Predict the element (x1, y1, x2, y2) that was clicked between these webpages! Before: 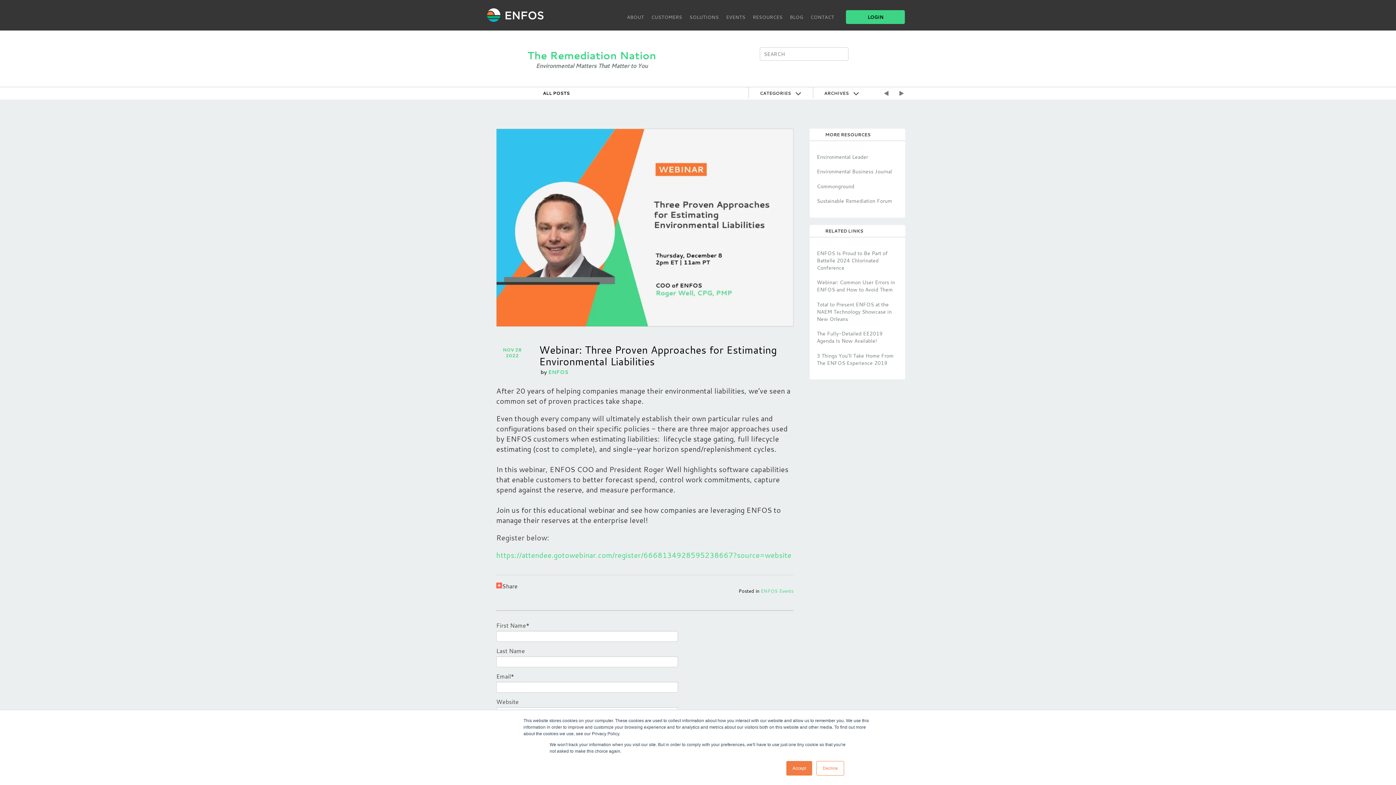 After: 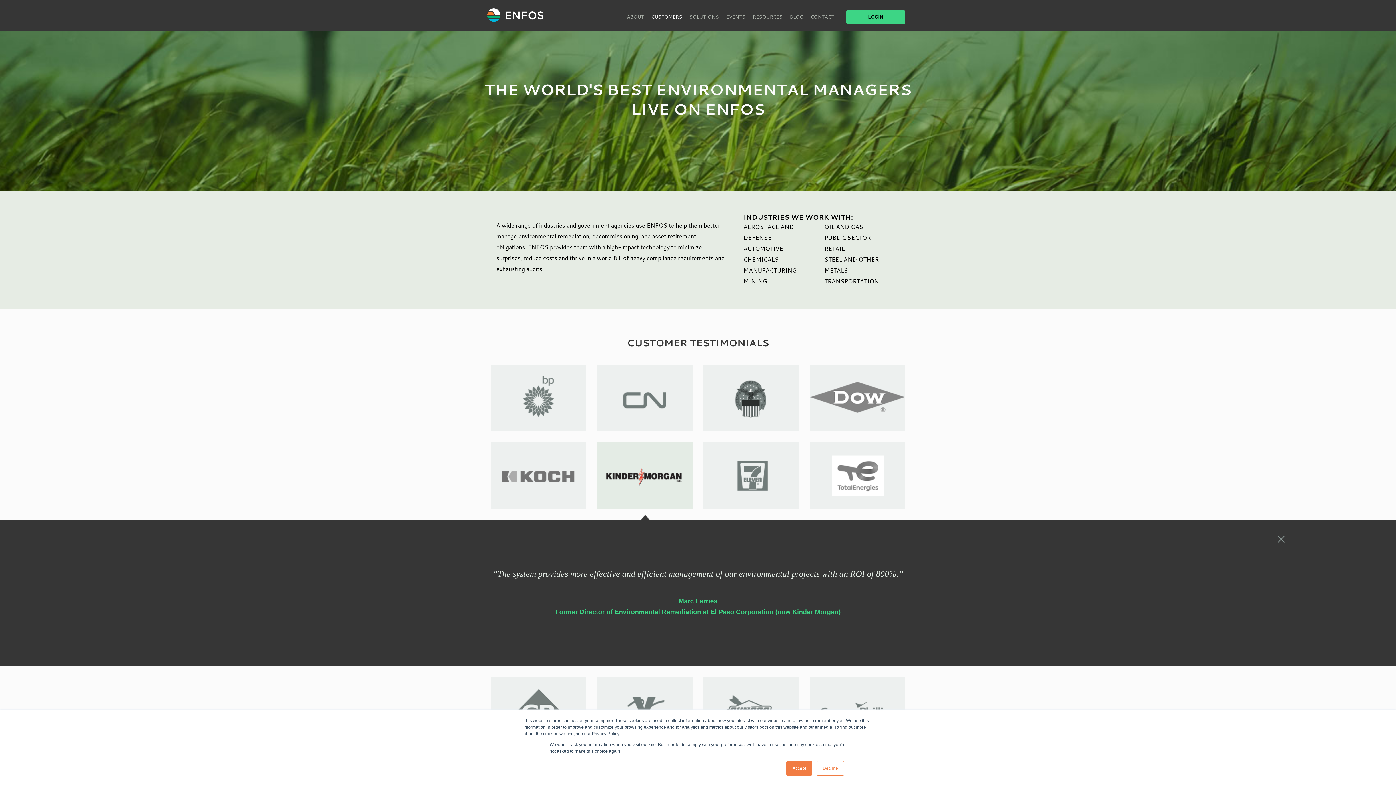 Action: label: CUSTOMERS bbox: (651, 14, 682, 19)